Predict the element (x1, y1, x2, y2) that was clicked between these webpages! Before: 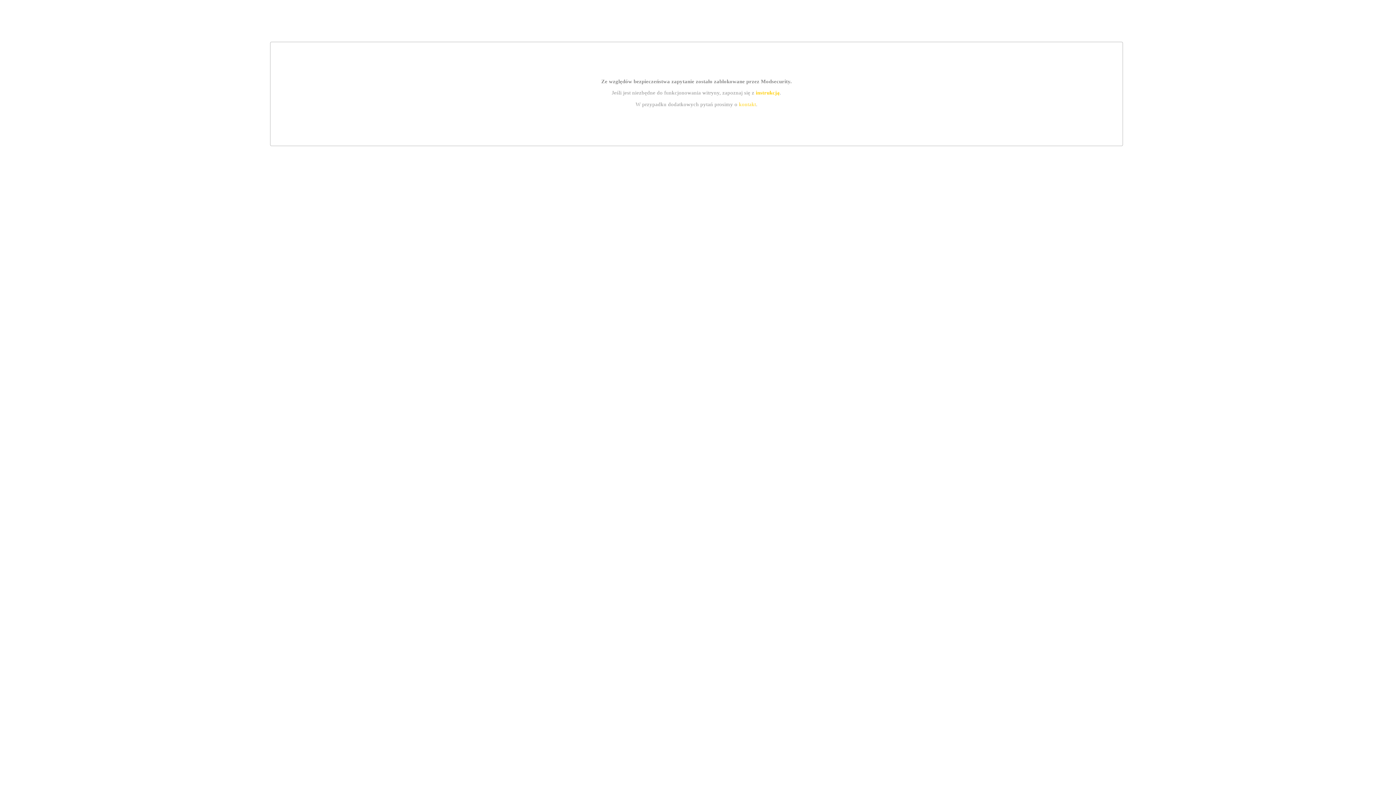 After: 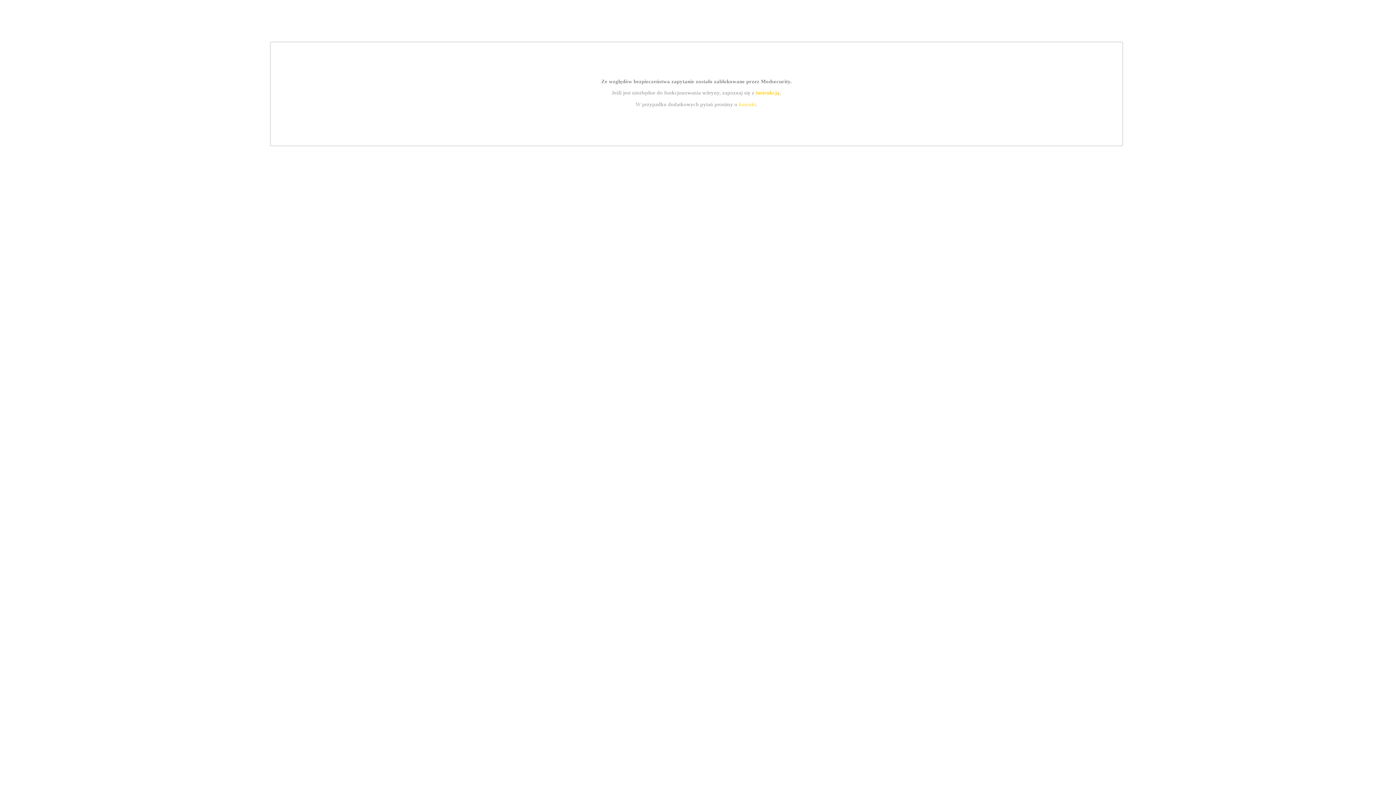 Action: label: instrukcją bbox: (755, 89, 779, 95)